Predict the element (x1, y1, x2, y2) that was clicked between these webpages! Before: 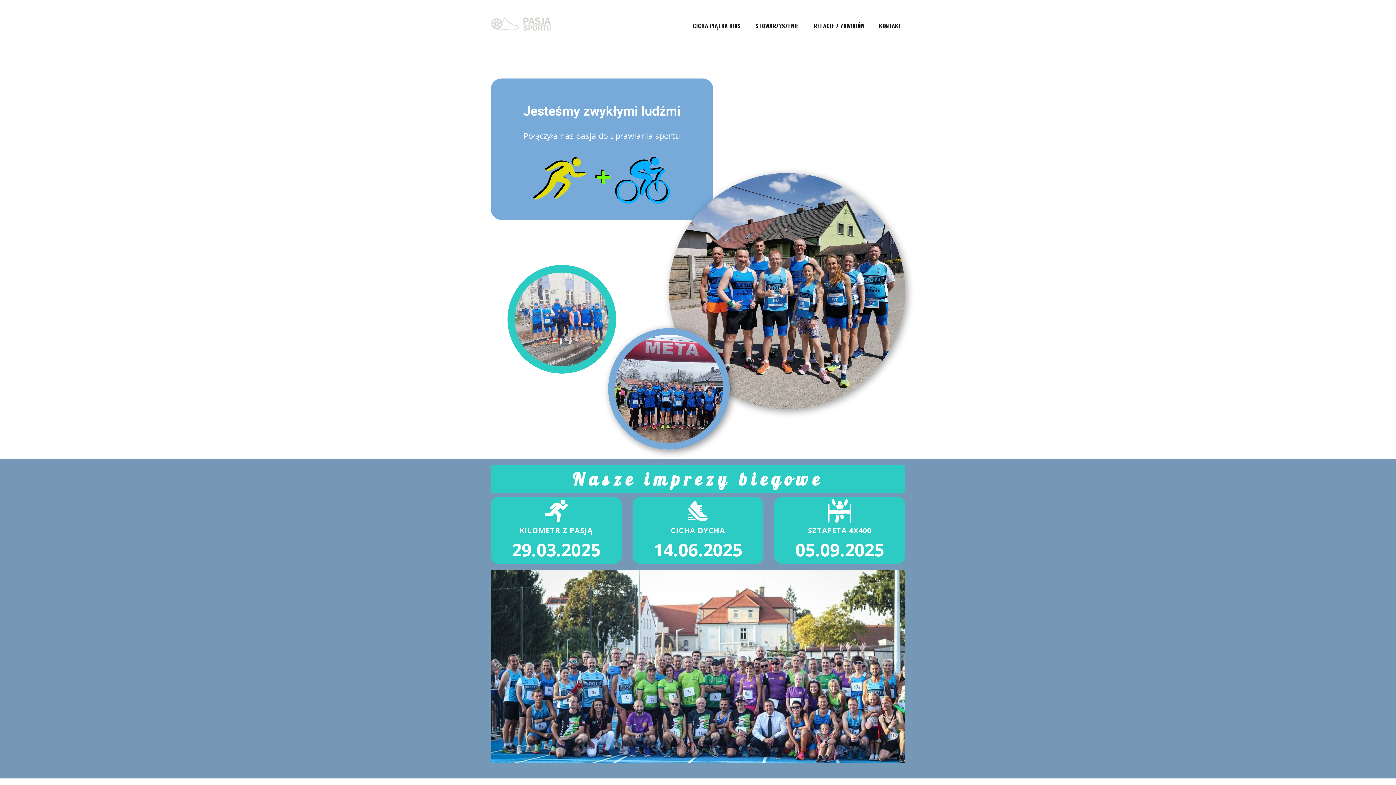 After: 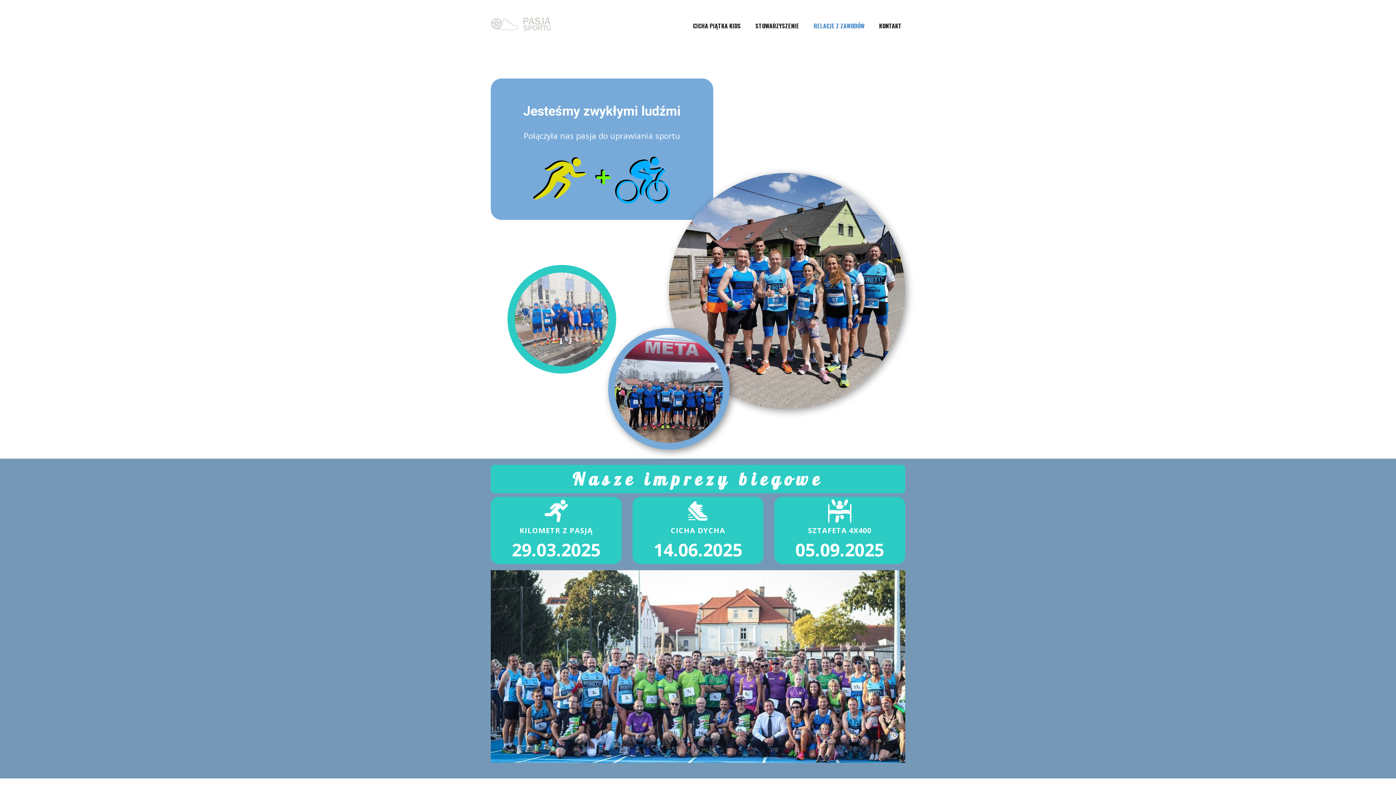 Action: bbox: (810, 19, 868, 32) label: RELACJE Z ZAWODÓW